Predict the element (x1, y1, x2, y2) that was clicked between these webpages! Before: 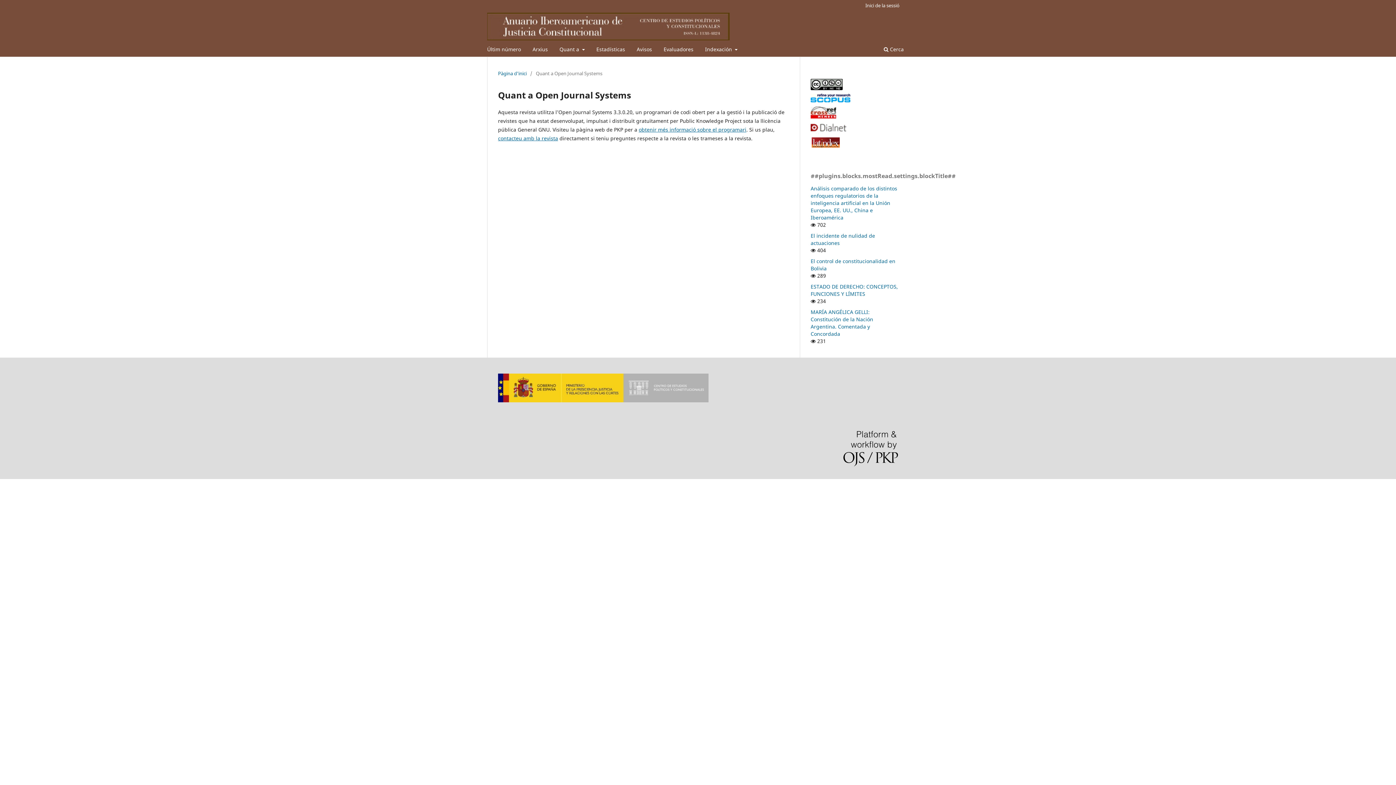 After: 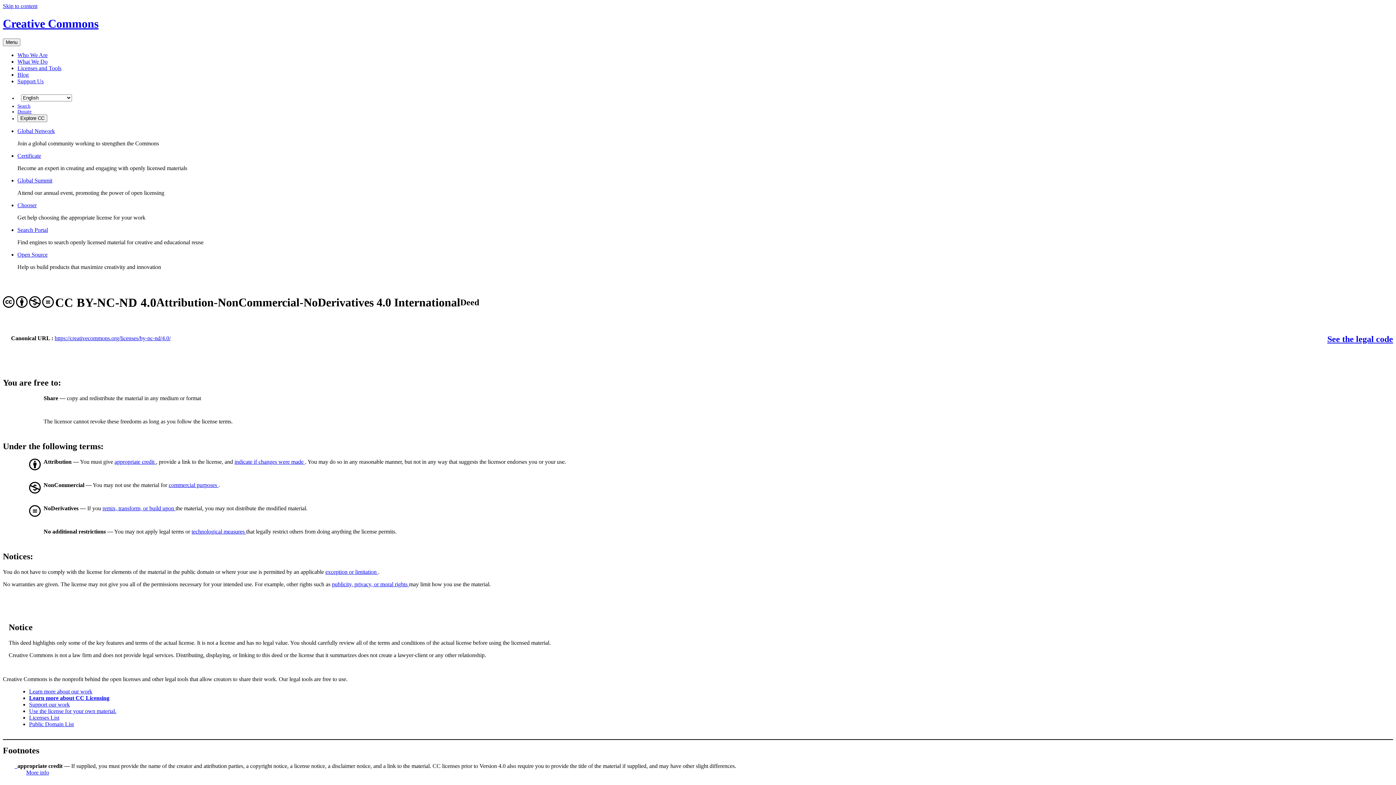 Action: bbox: (810, 84, 842, 91)